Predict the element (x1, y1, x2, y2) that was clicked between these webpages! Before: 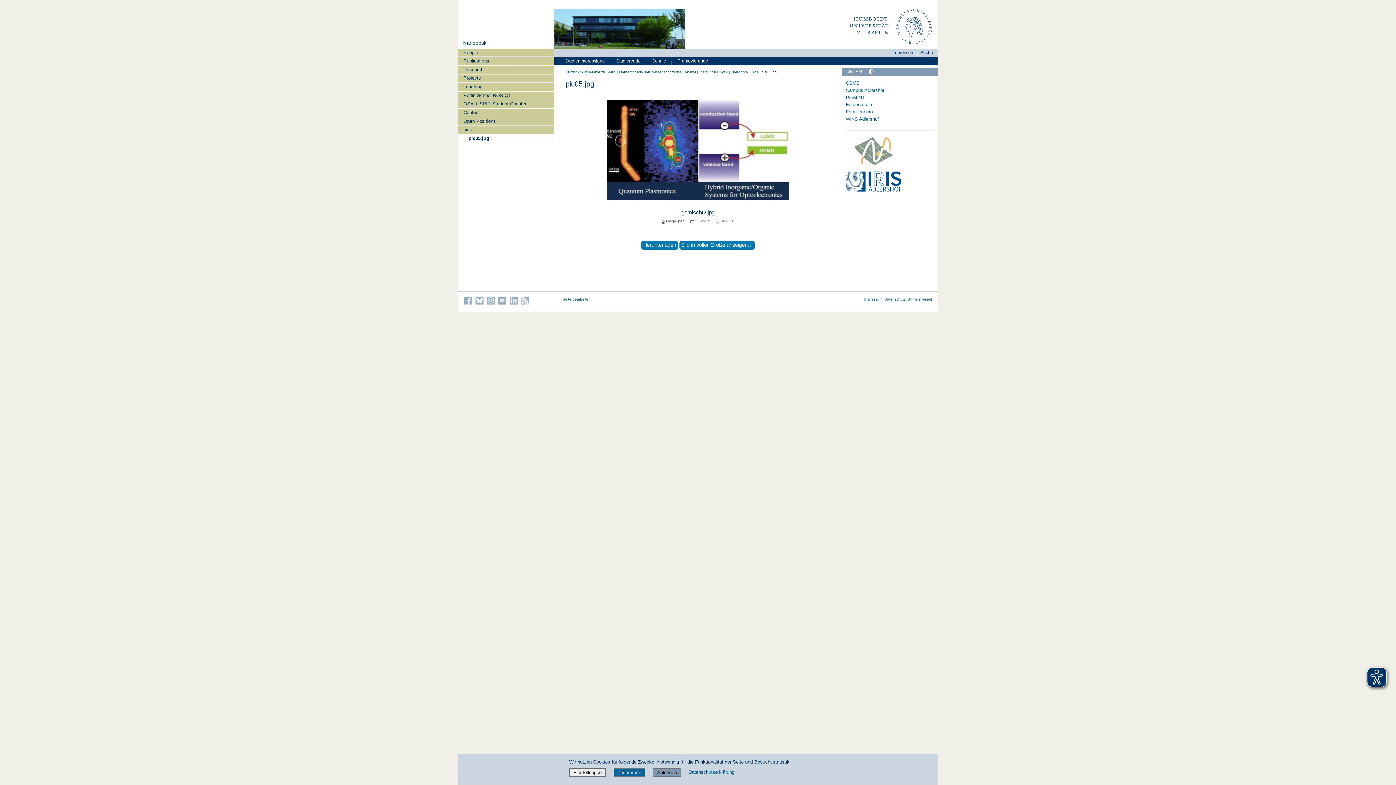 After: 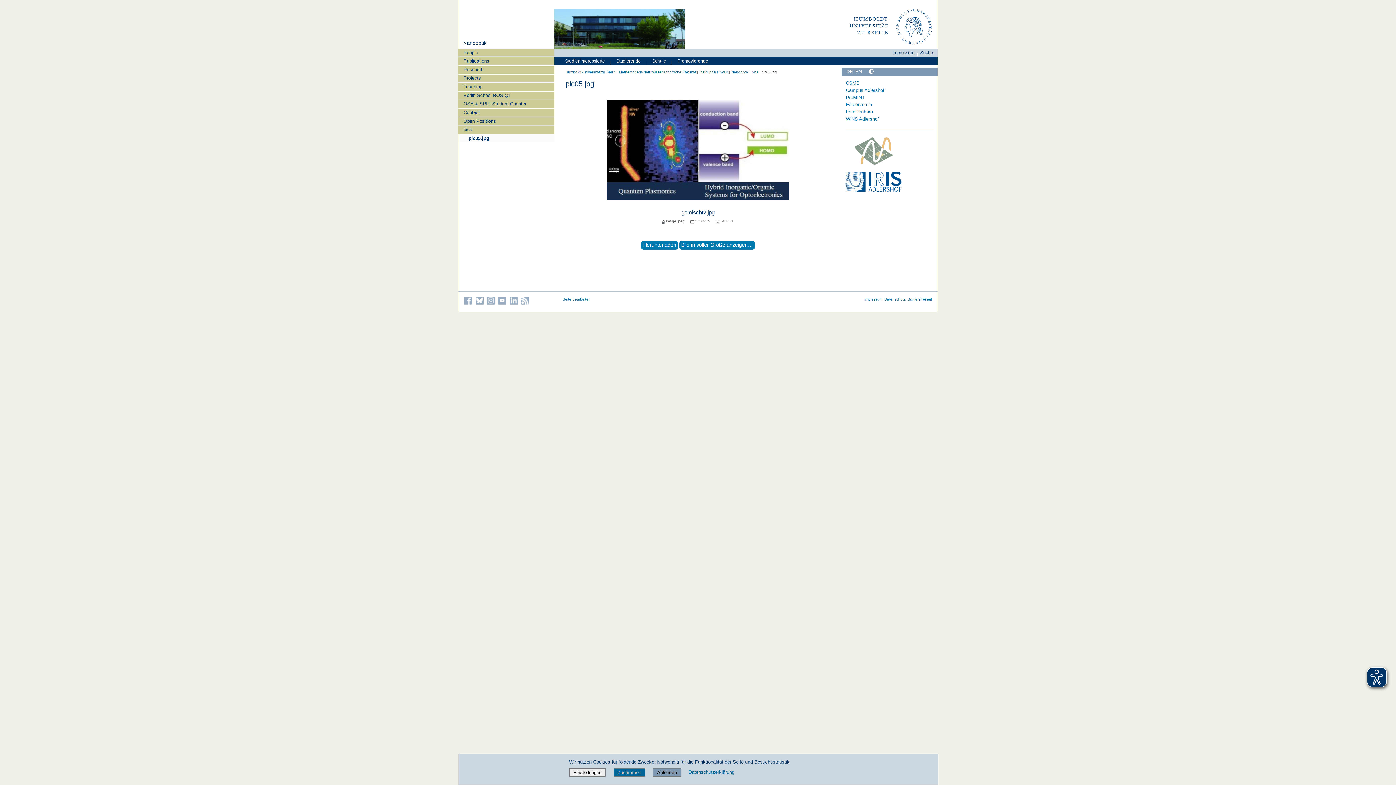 Action: bbox: (458, 134, 554, 142) label: pic05.jpg